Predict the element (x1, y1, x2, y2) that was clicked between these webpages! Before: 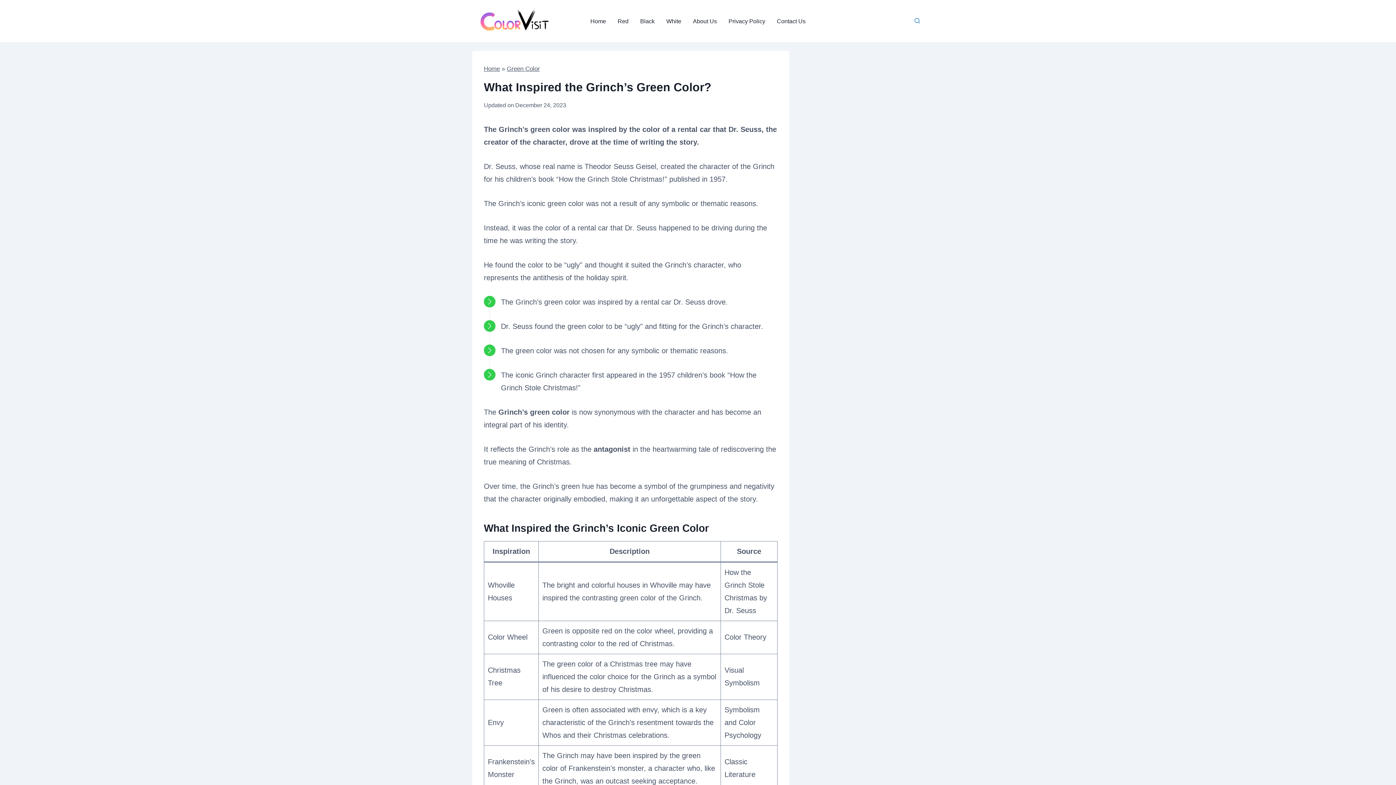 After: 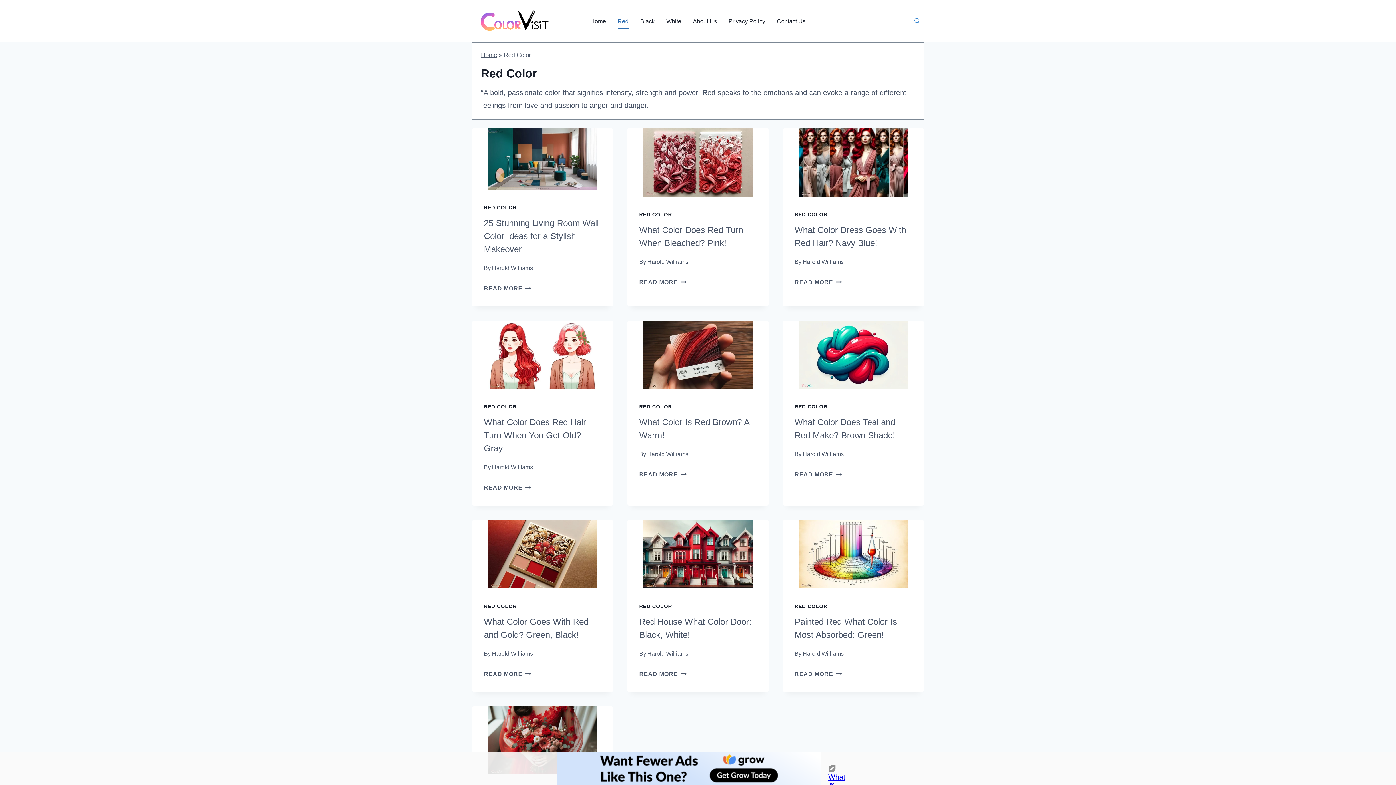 Action: label: Red bbox: (612, 13, 634, 29)